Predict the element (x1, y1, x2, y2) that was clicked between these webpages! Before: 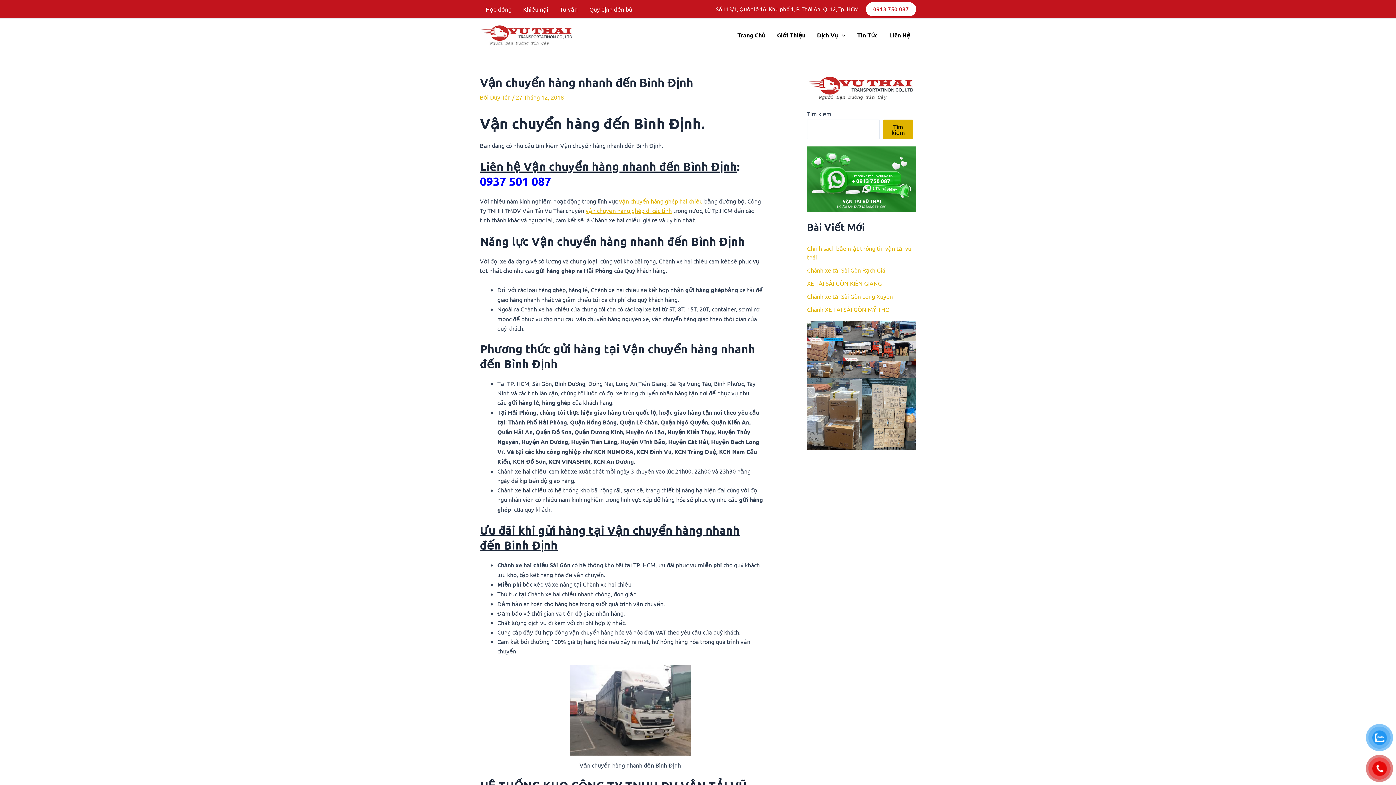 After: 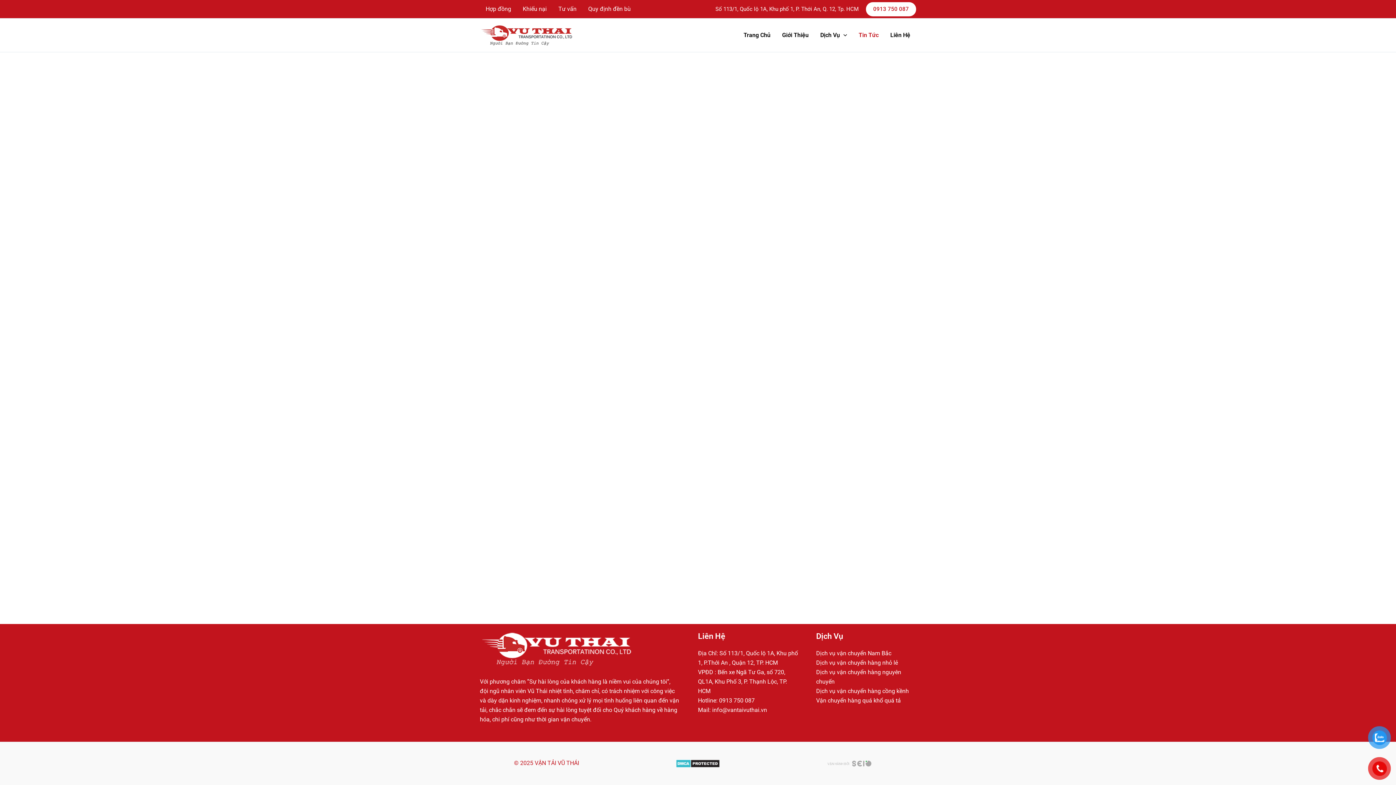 Action: bbox: (851, 20, 883, 49) label: Tin Tức